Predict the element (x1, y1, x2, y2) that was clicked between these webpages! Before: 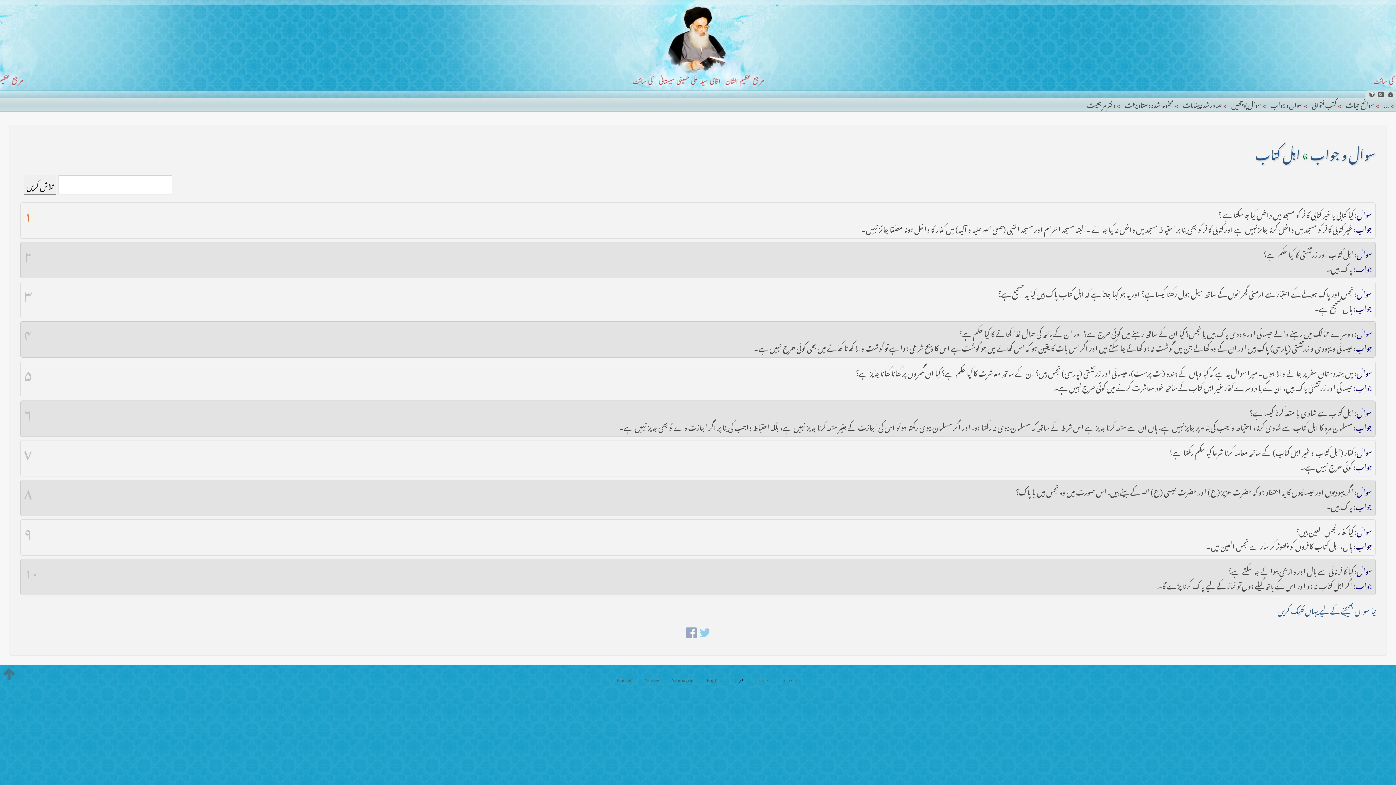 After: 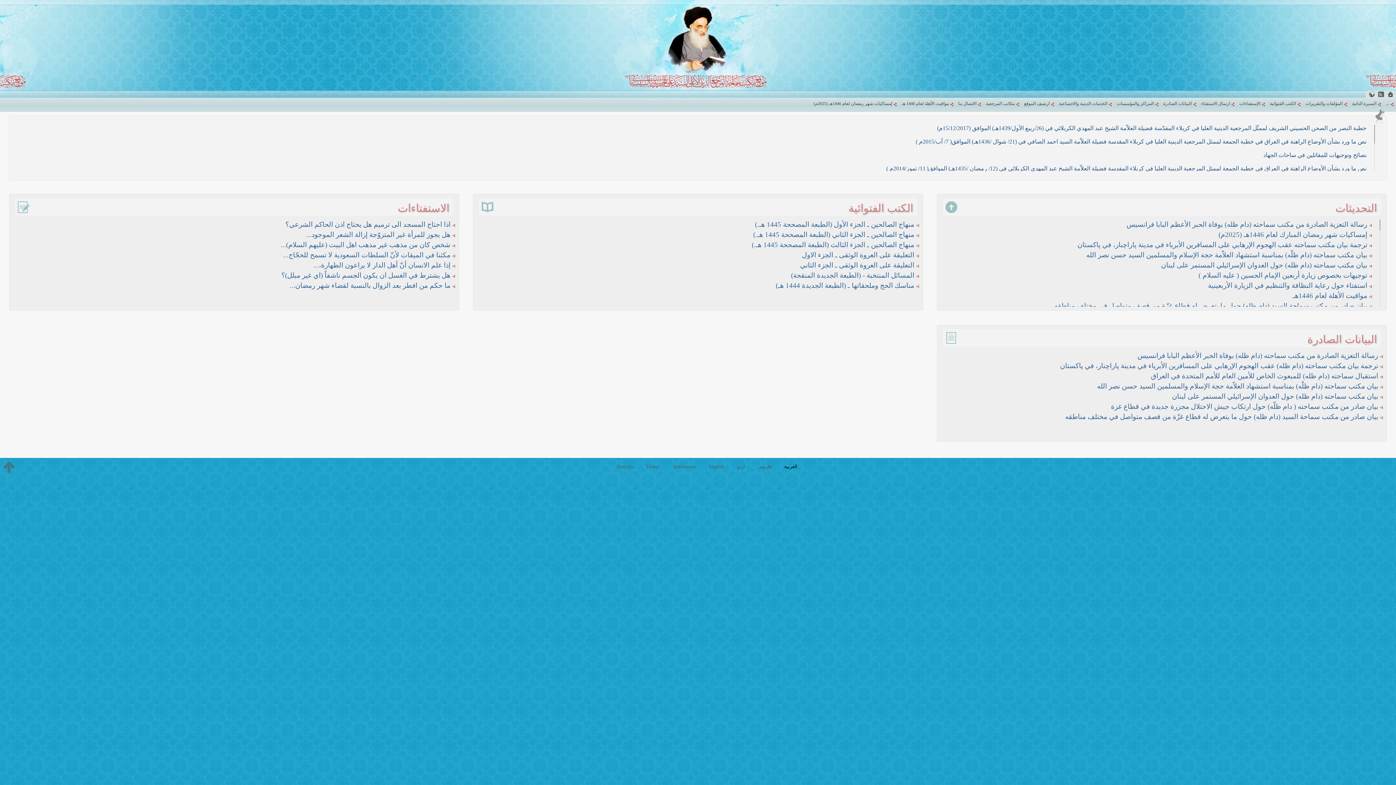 Action: label: العربية bbox: (775, 677, 802, 685)